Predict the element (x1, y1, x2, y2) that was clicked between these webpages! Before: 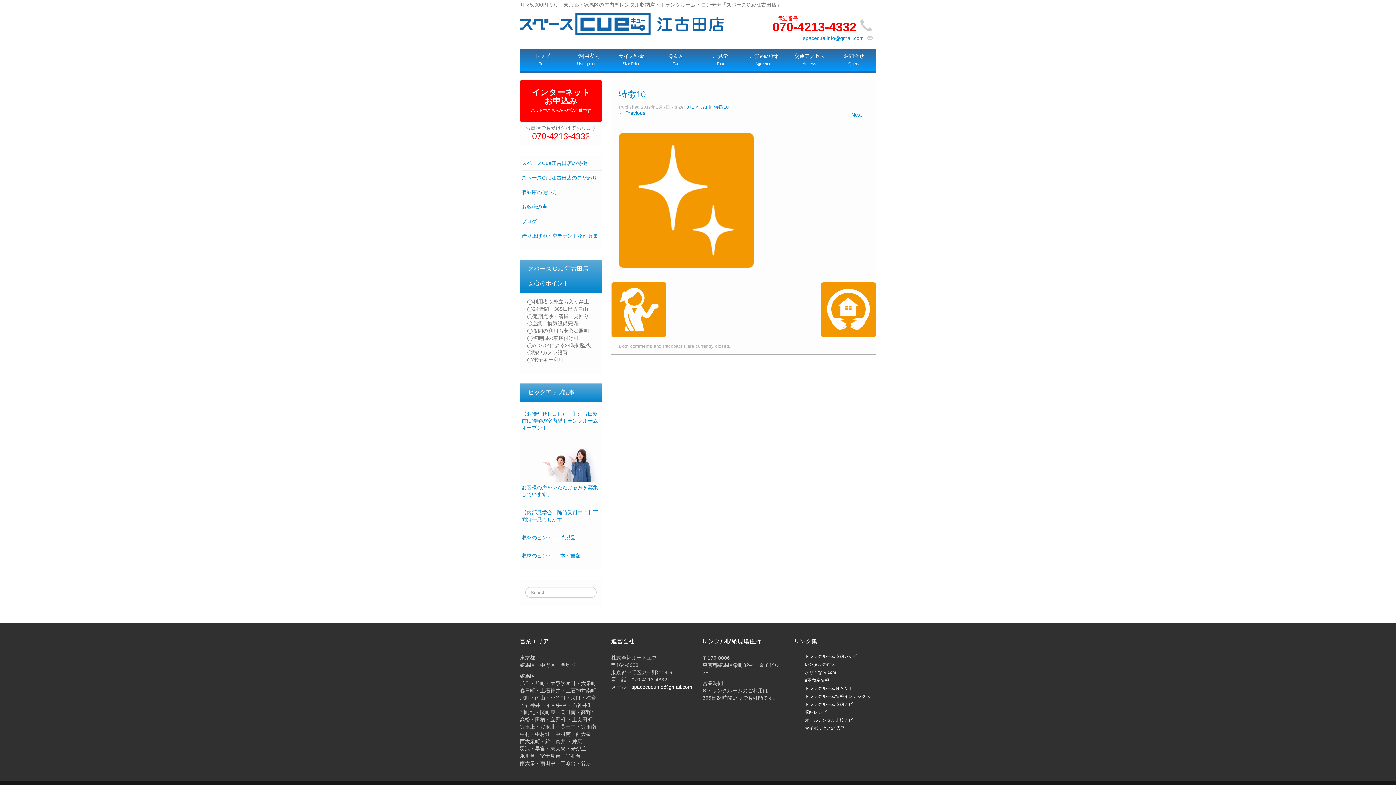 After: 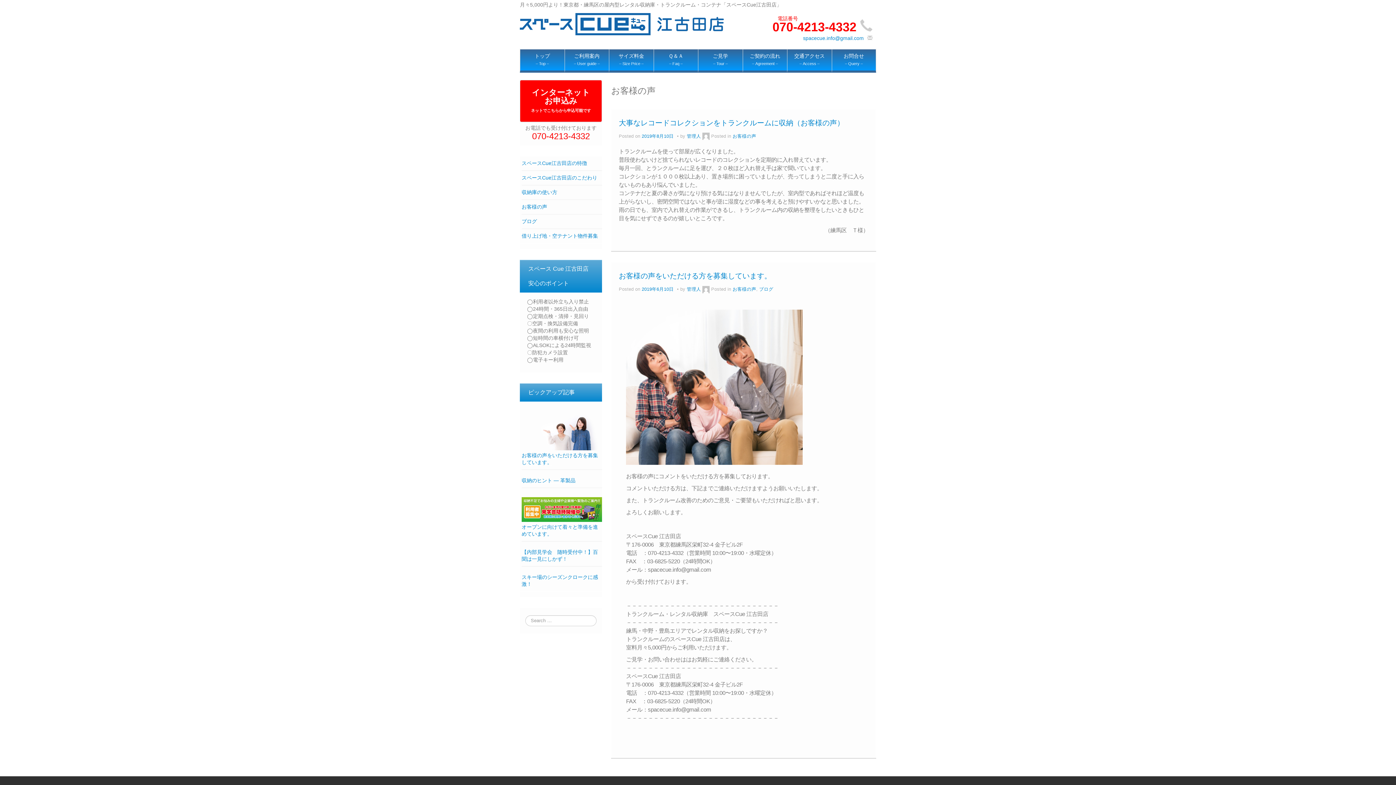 Action: label: お客様の声 bbox: (521, 203, 547, 210)